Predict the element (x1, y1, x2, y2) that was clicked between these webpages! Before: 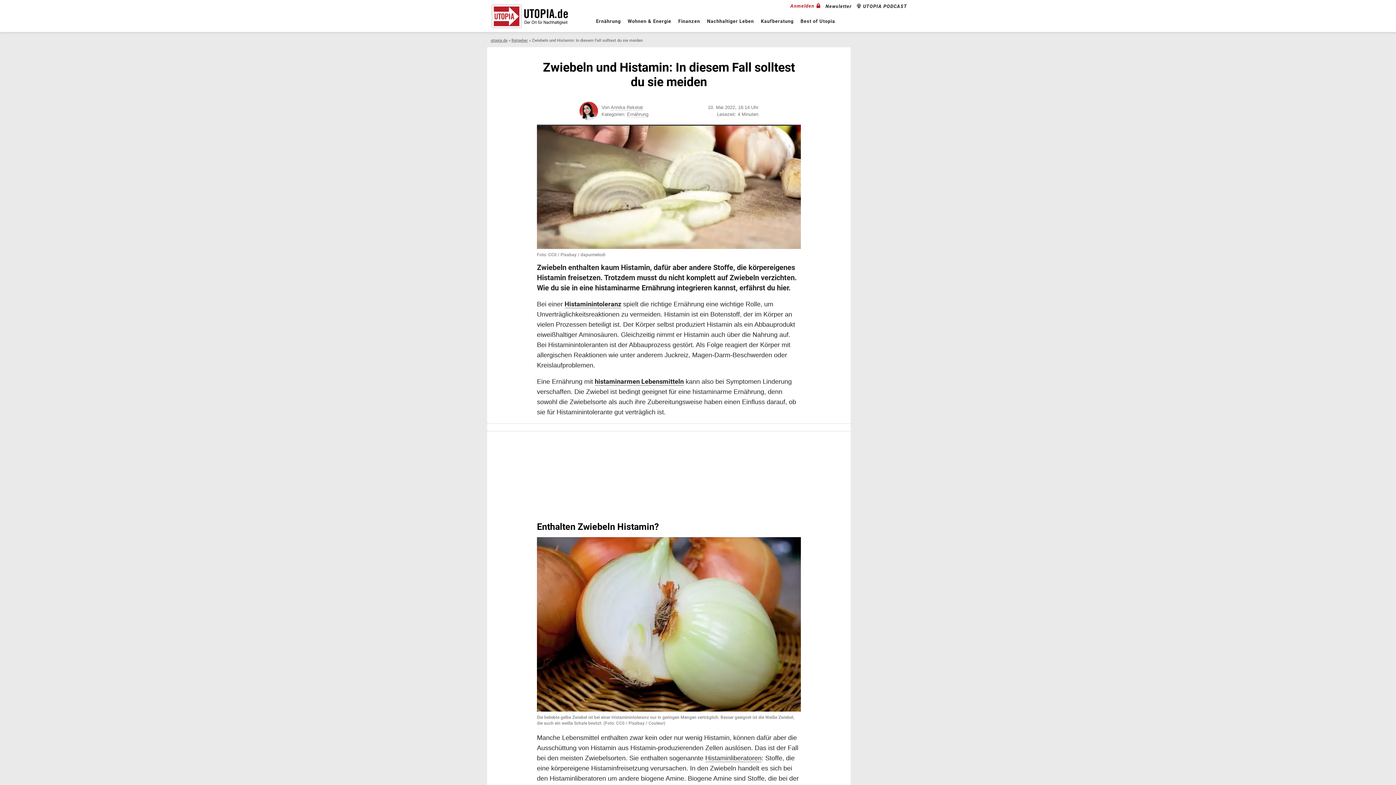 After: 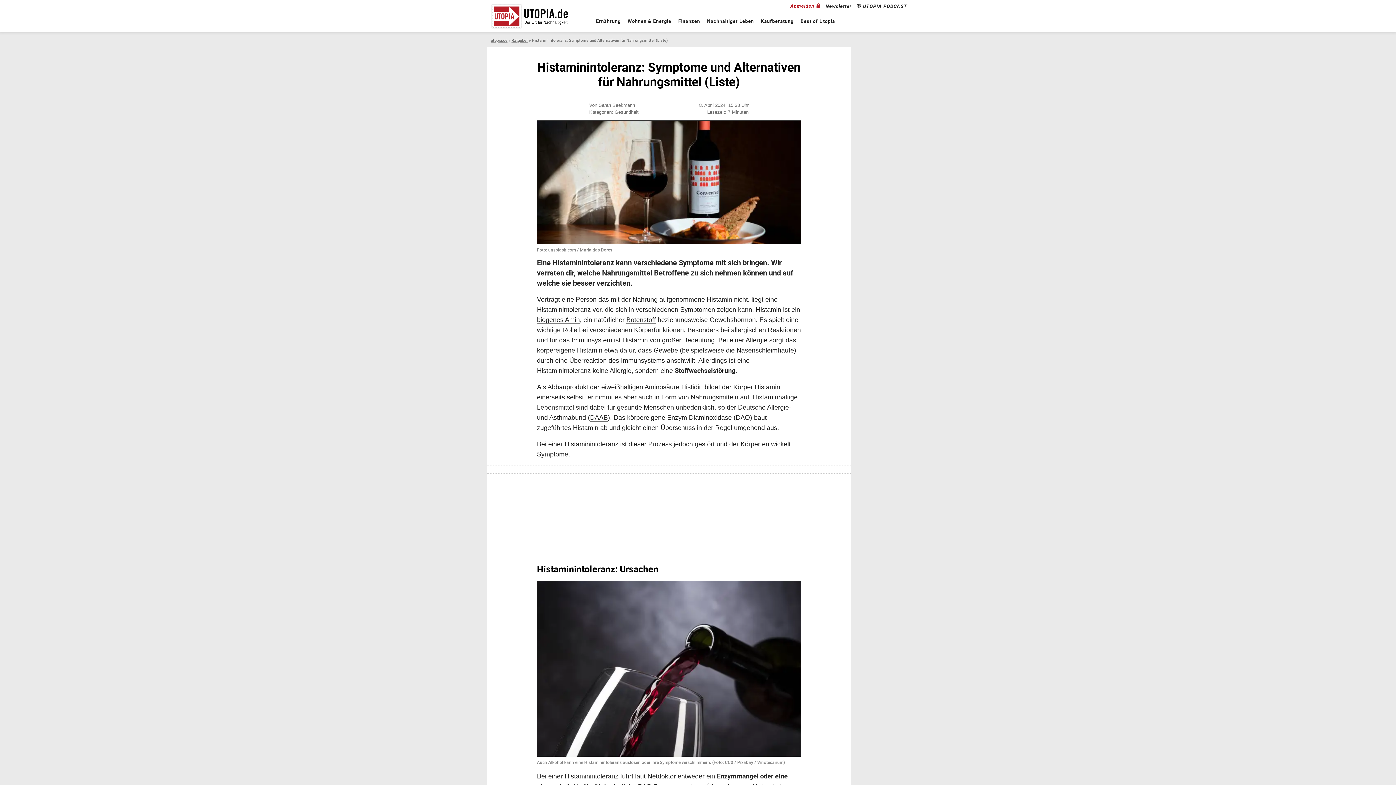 Action: bbox: (564, 300, 621, 308) label: Histaminintoleranz